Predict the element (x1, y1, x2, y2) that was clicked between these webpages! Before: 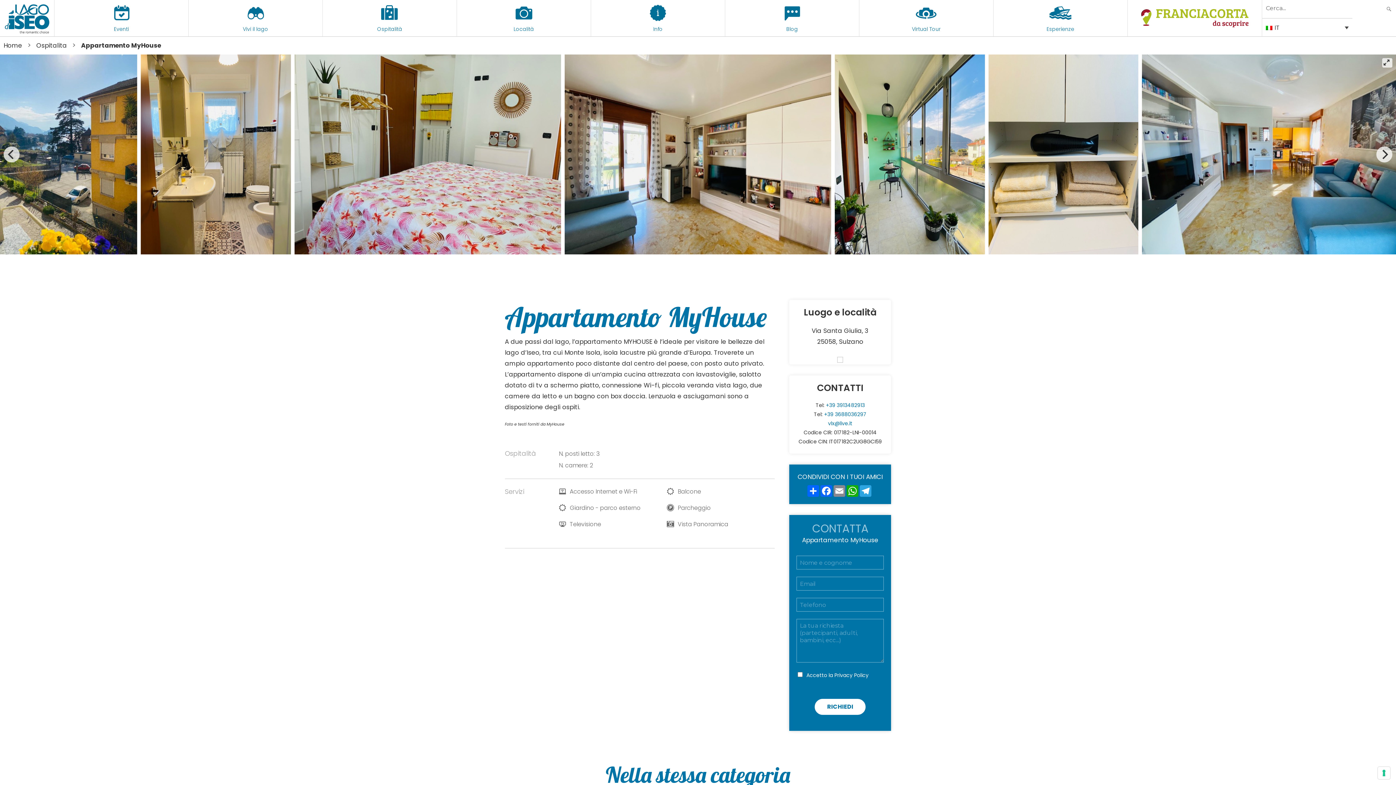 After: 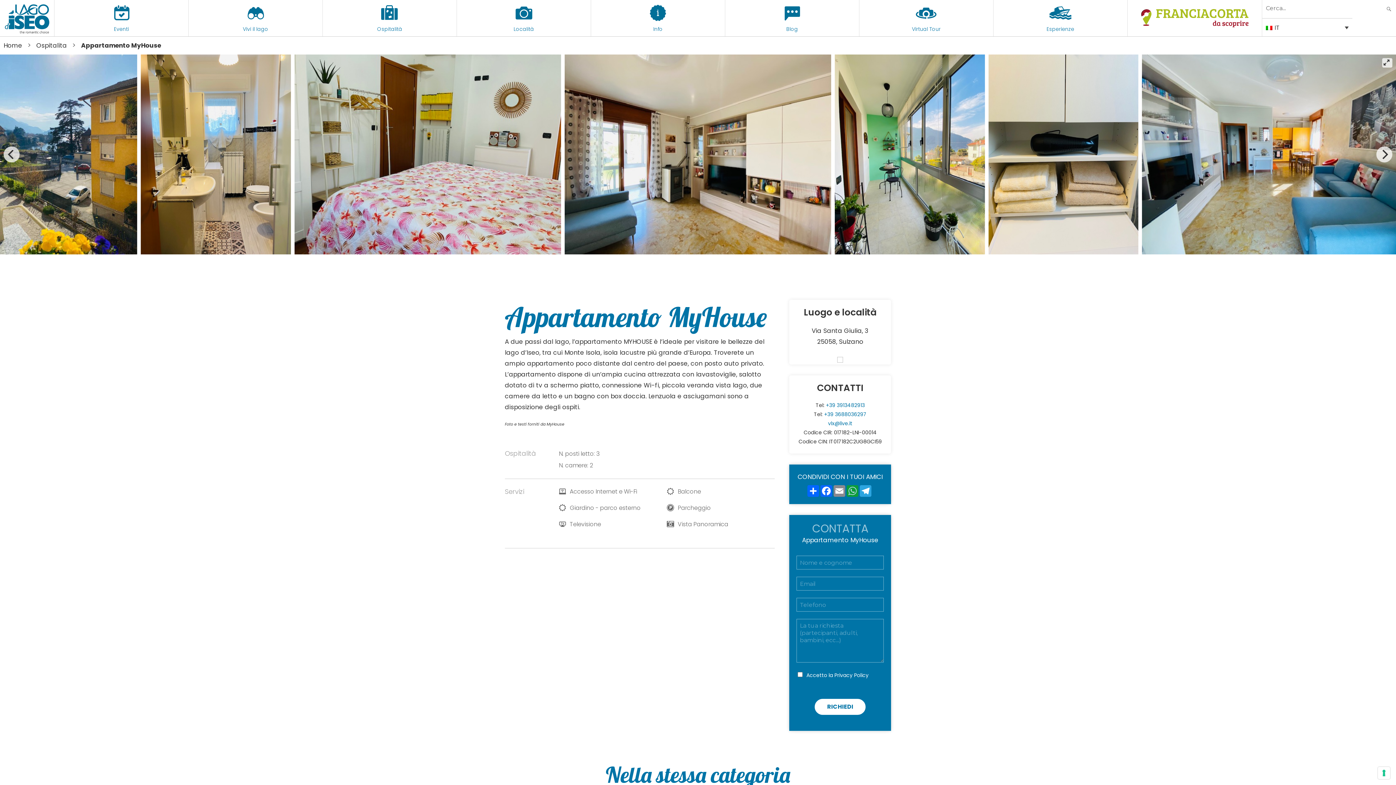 Action: bbox: (846, 485, 859, 497) label: WhatsApp